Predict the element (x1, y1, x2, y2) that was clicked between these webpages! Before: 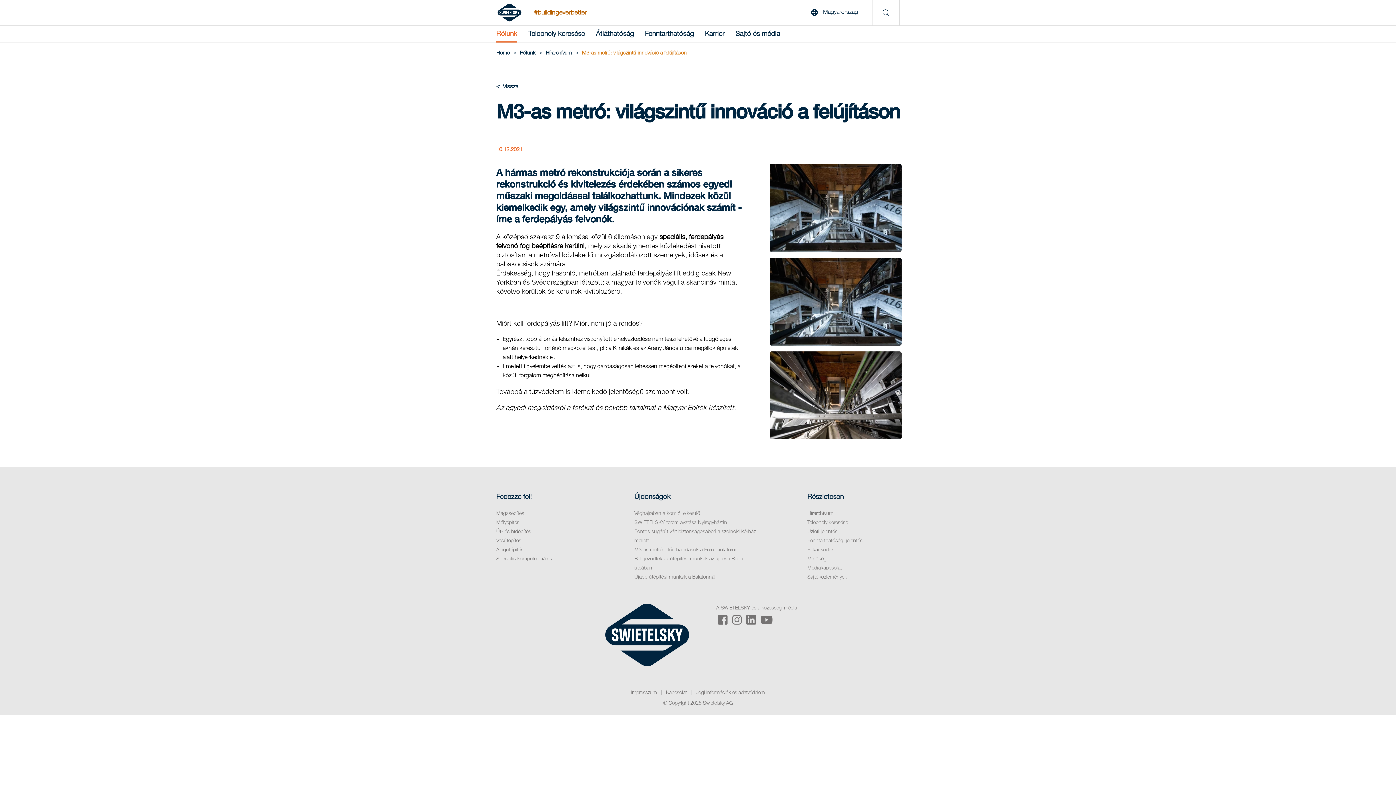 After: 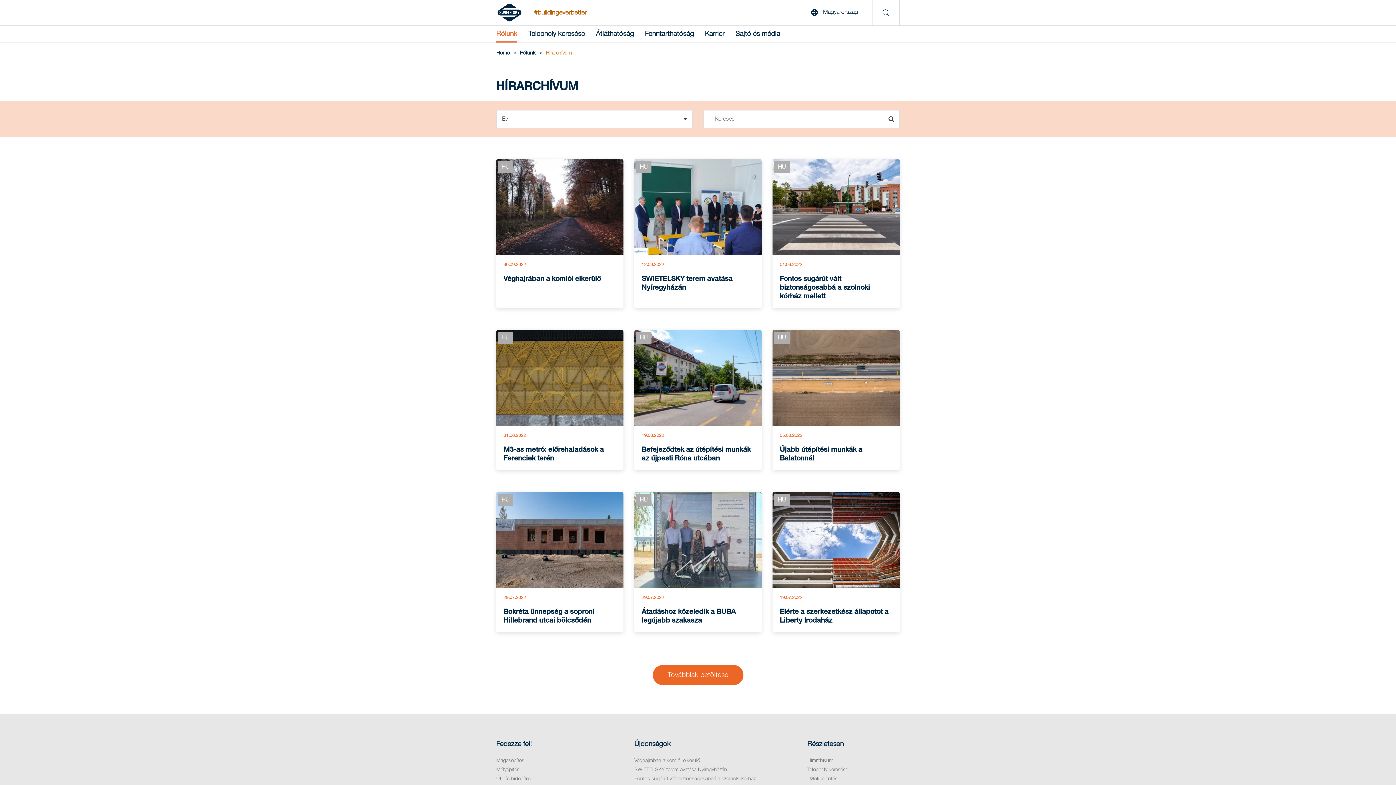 Action: label: Hírarchívum bbox: (545, 50, 572, 55)